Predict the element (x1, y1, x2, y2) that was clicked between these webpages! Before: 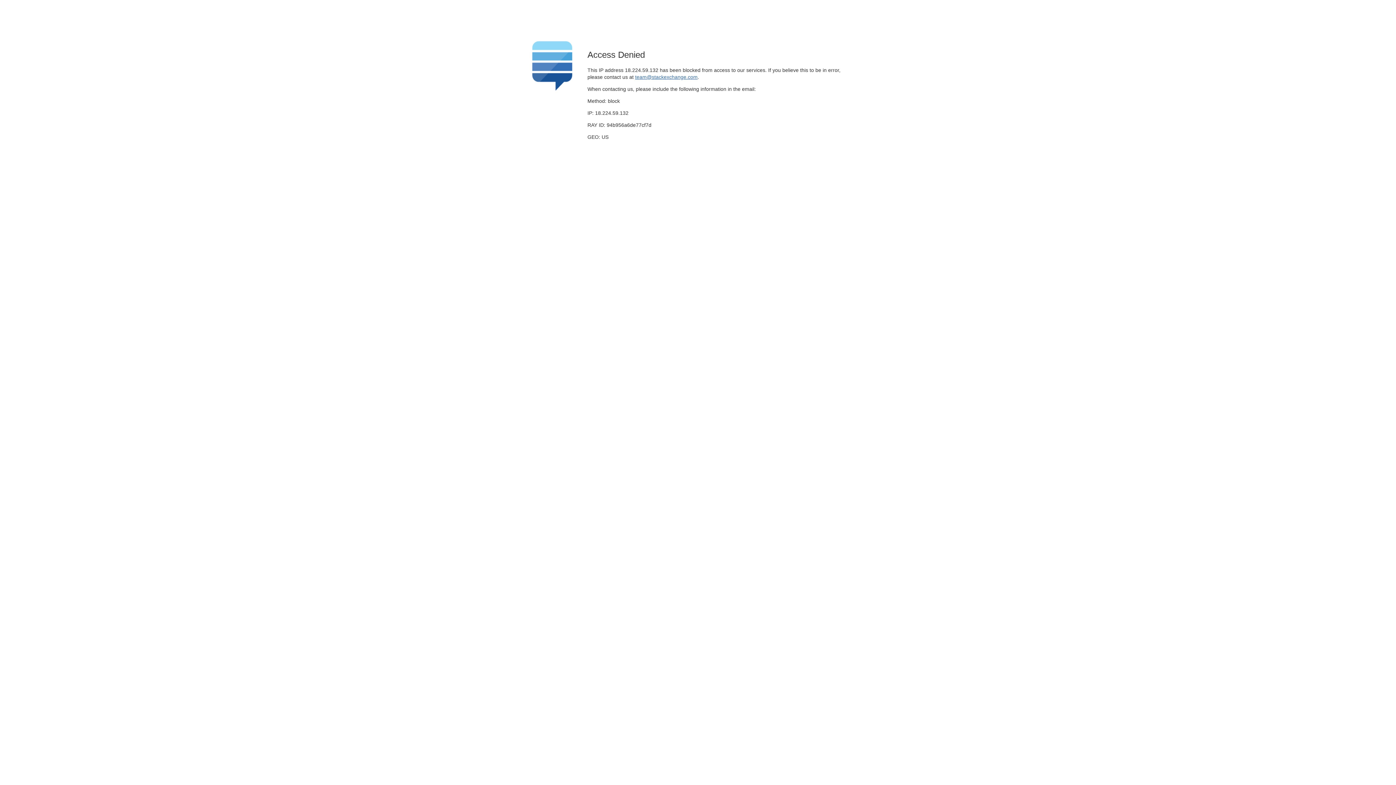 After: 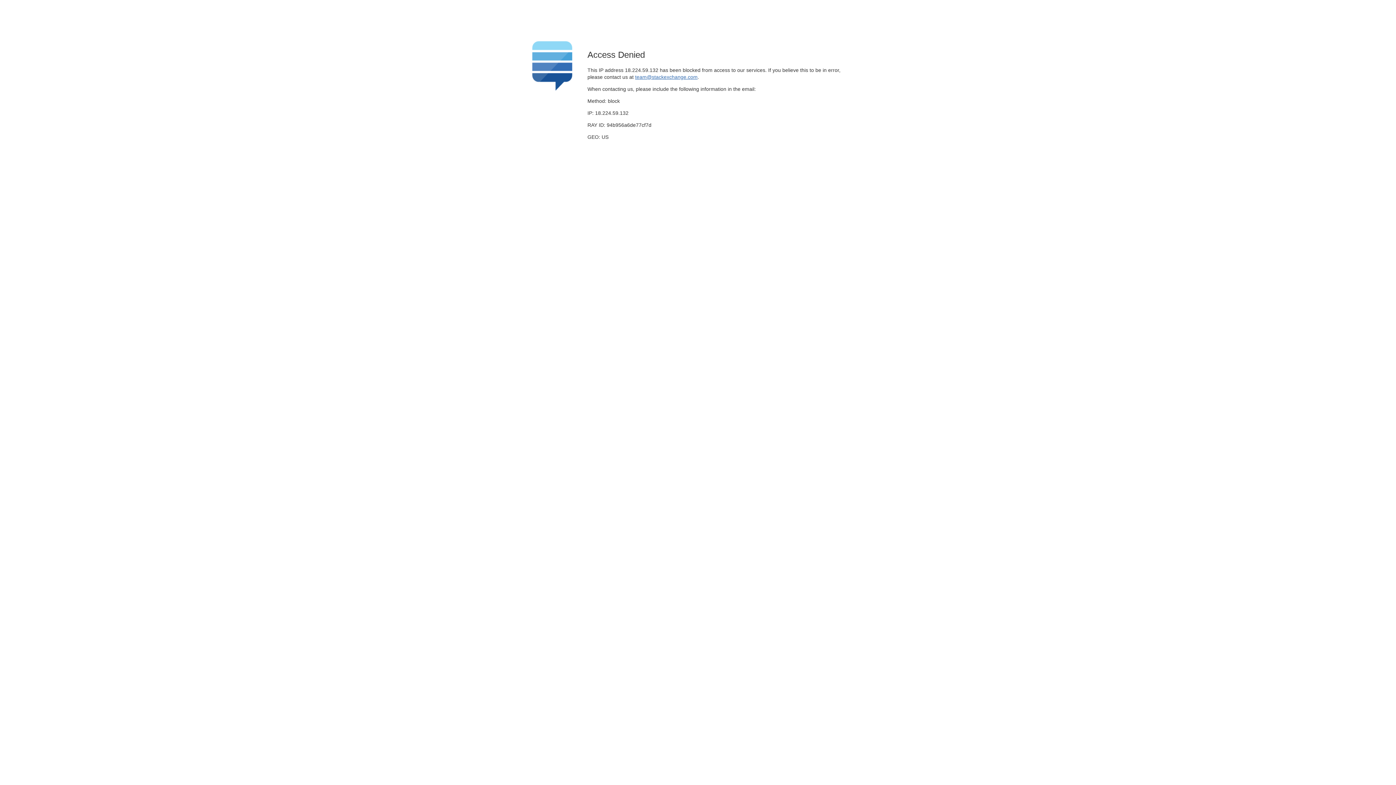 Action: bbox: (635, 74, 697, 79) label: team@stackexchange.com